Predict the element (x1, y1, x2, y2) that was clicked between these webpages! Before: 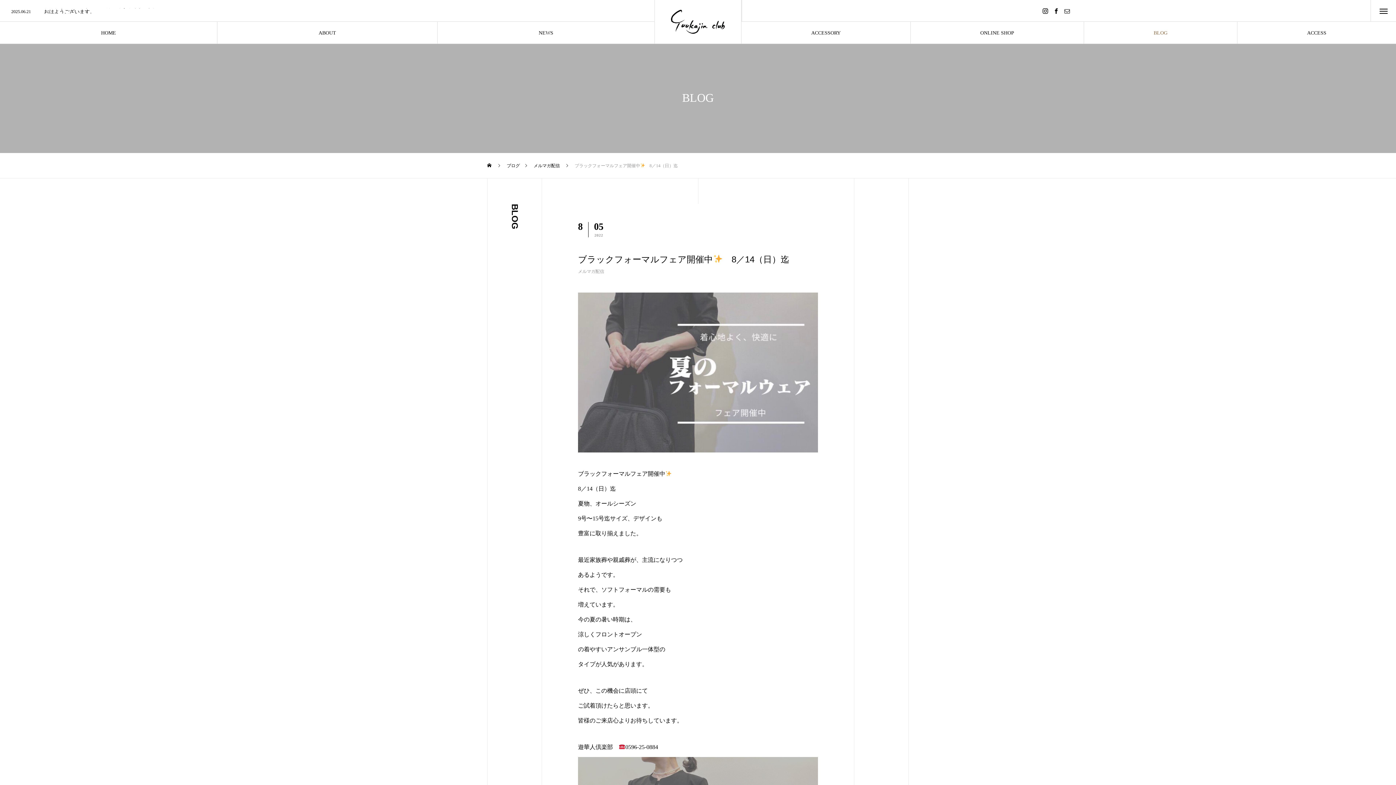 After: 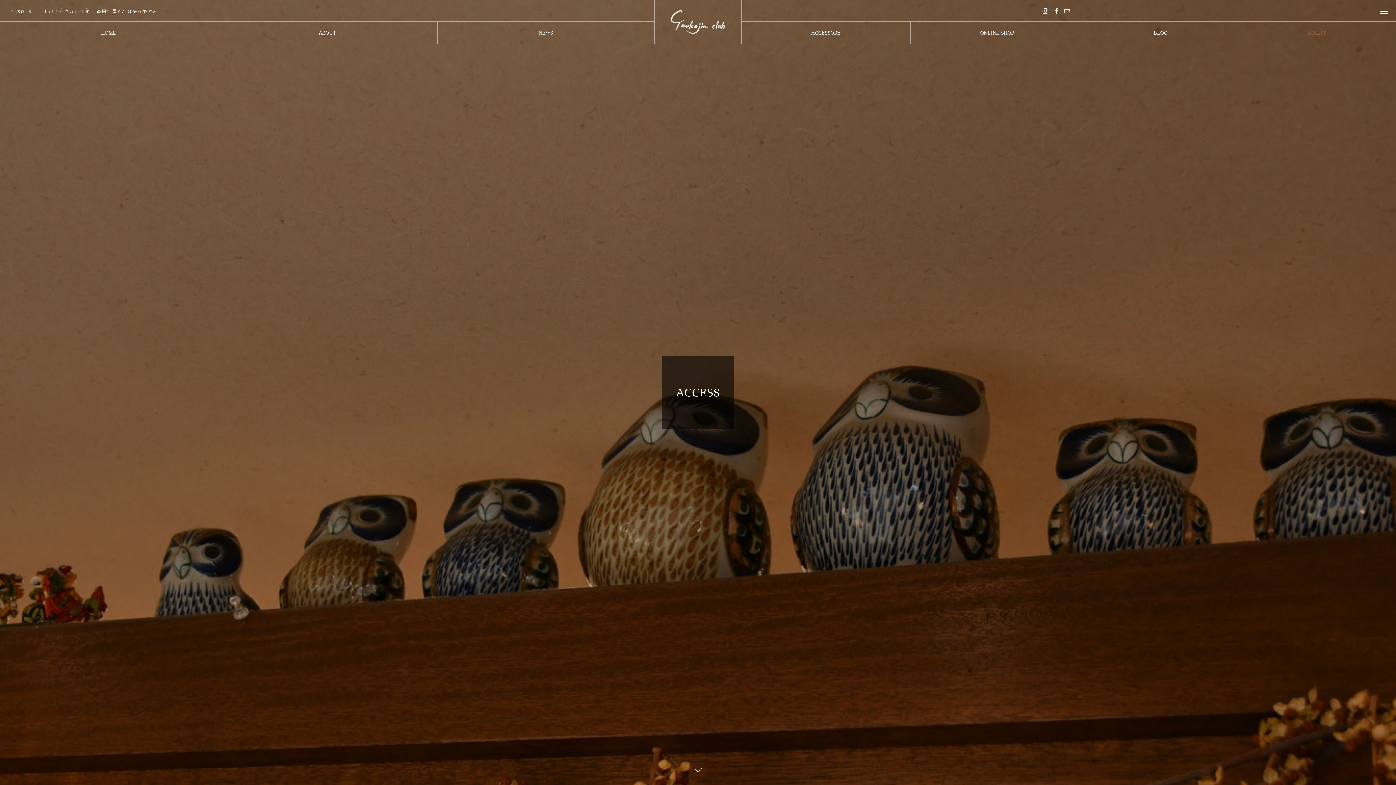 Action: bbox: (1237, 21, 1396, 43) label: ACCESS